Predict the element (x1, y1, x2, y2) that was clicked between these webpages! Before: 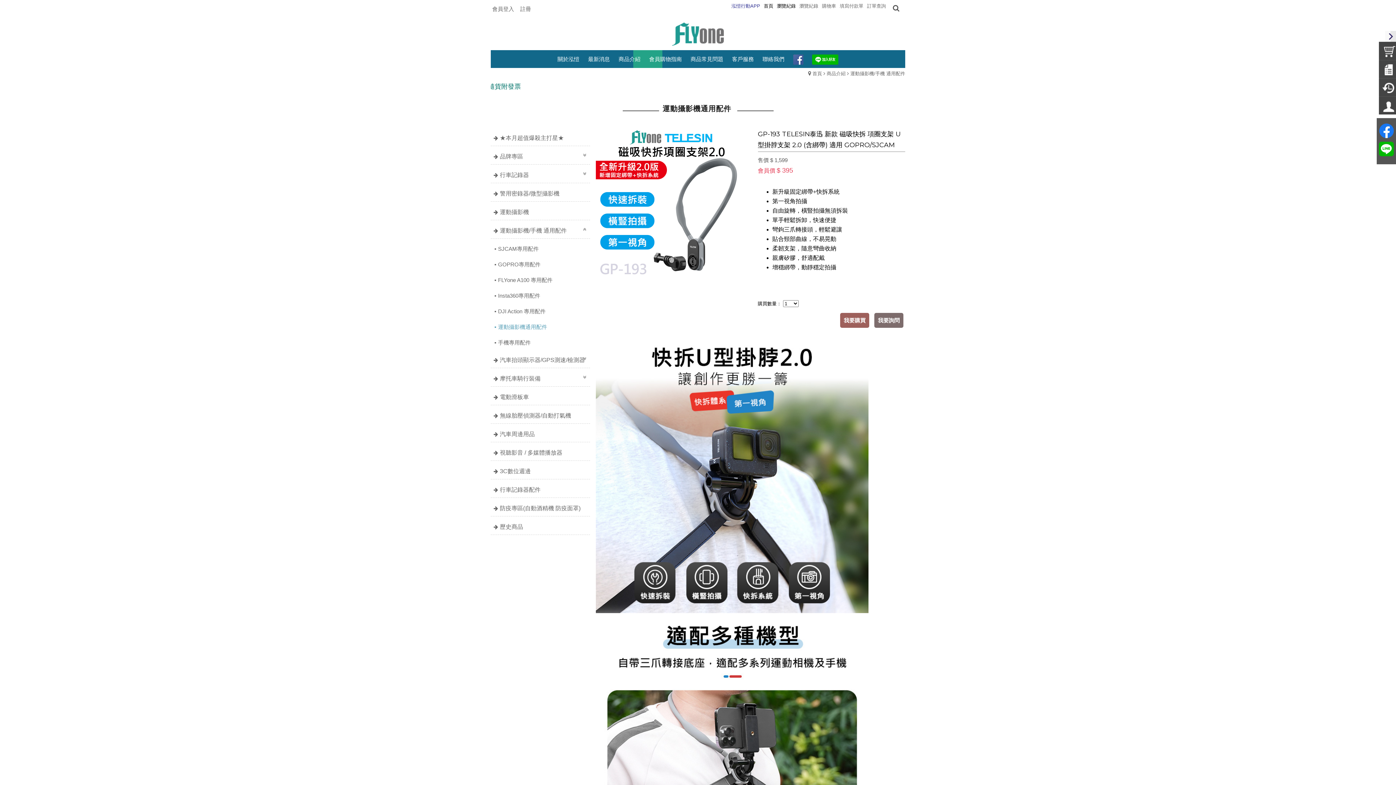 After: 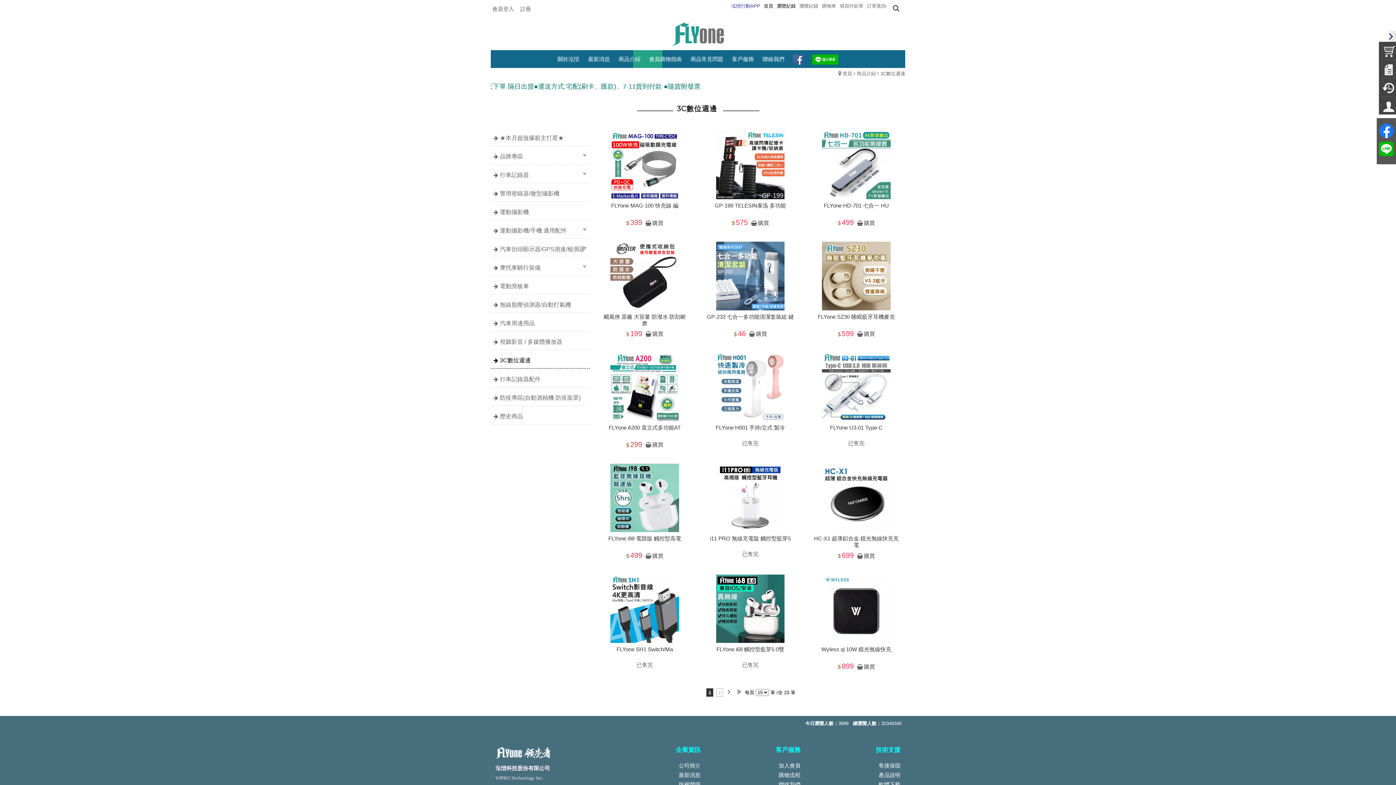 Action: label: 3C數位週邊 bbox: (490, 464, 590, 479)